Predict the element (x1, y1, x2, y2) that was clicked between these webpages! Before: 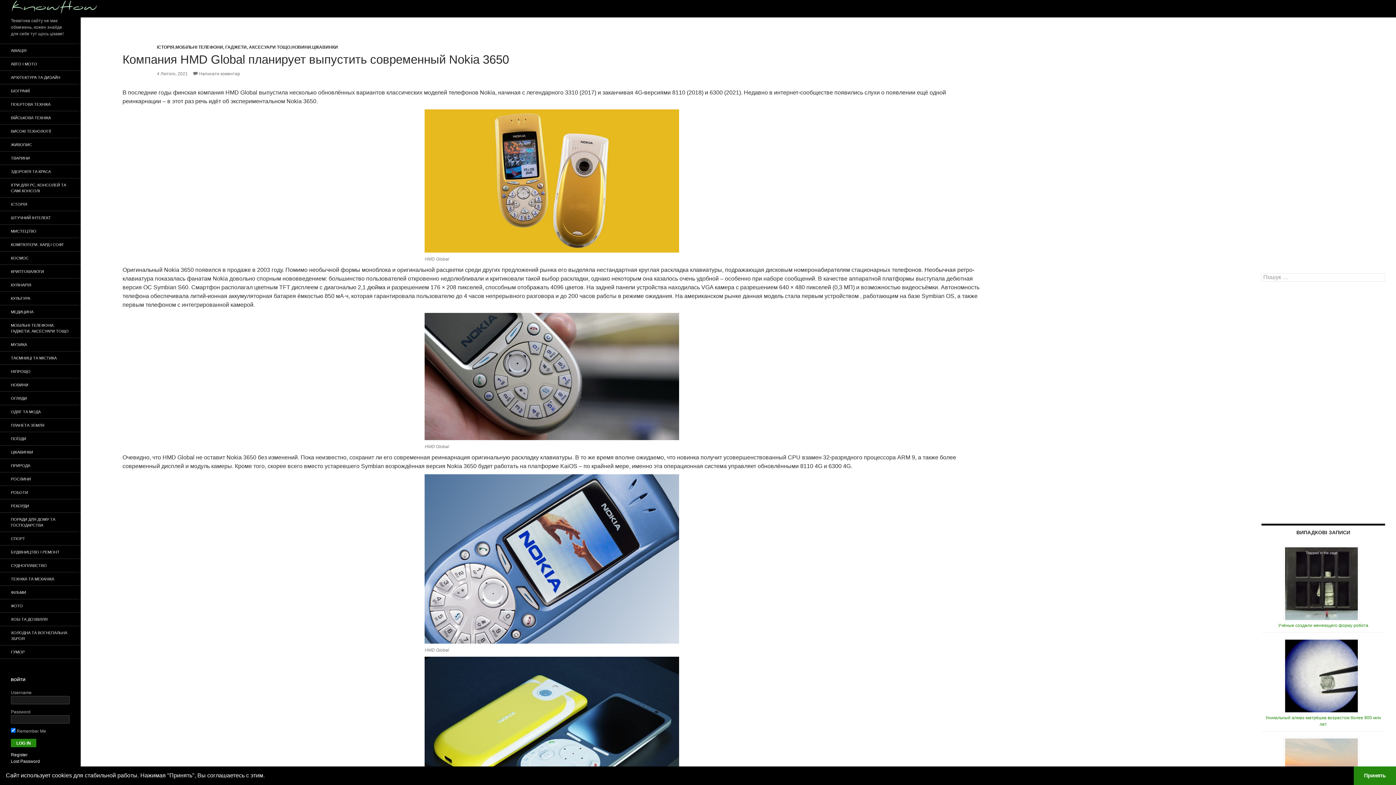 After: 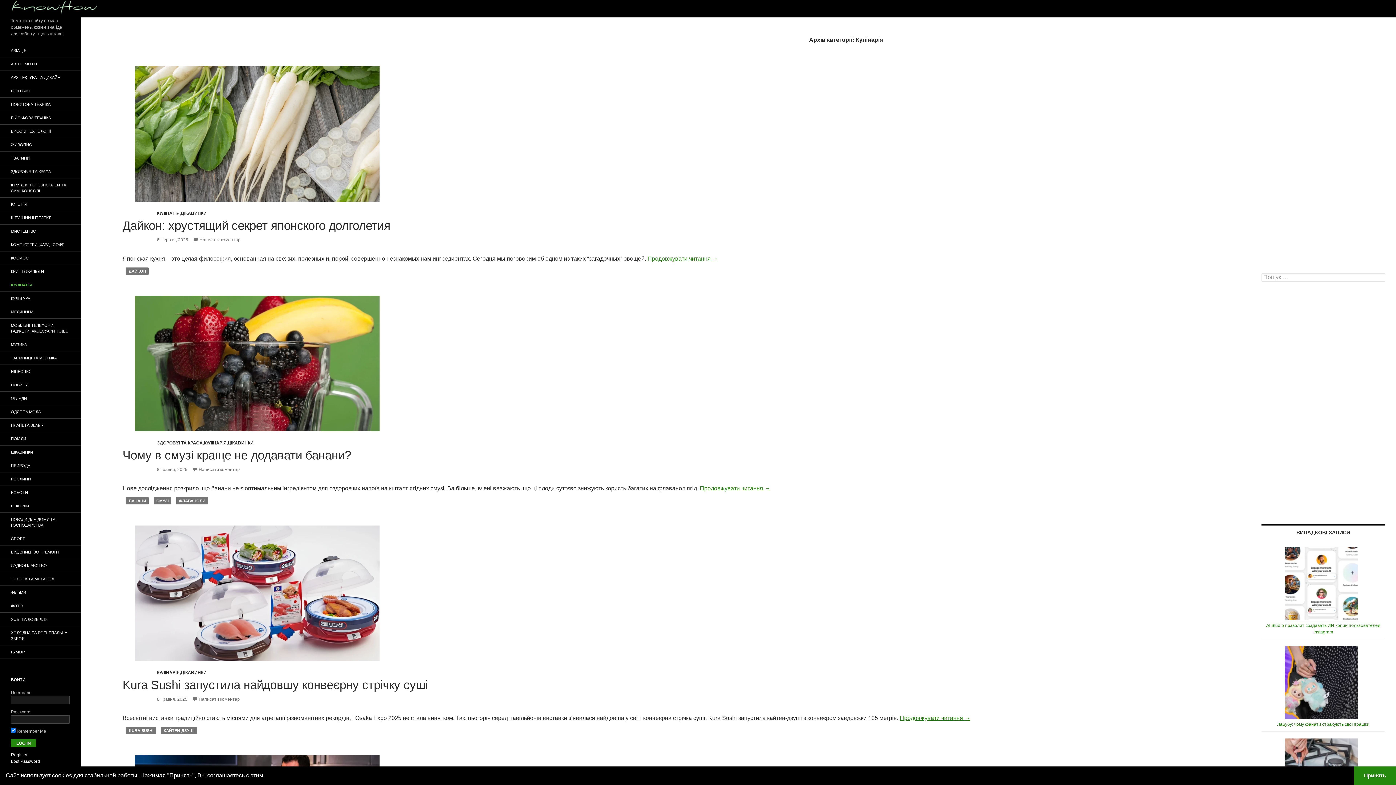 Action: bbox: (0, 278, 80, 291) label: КУЛІНАРІЯ